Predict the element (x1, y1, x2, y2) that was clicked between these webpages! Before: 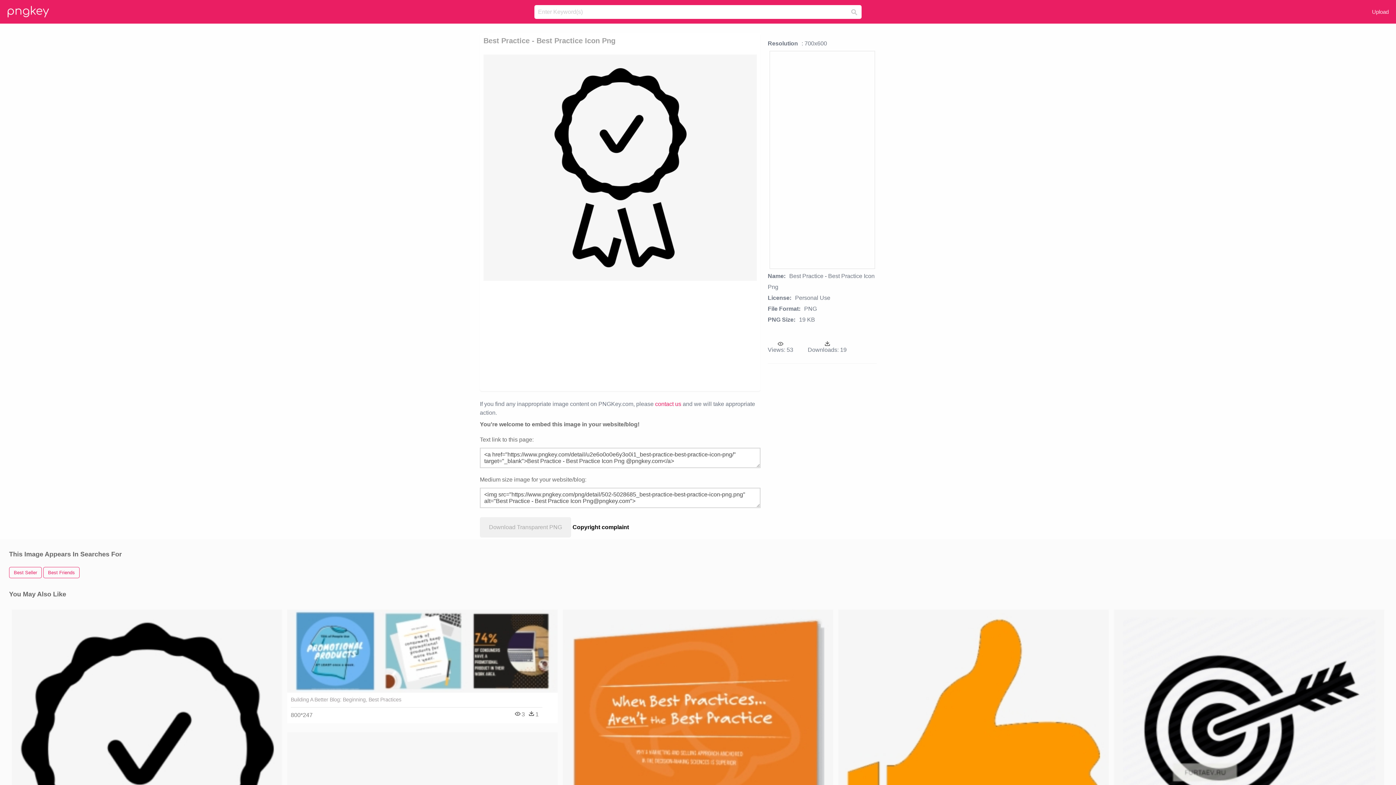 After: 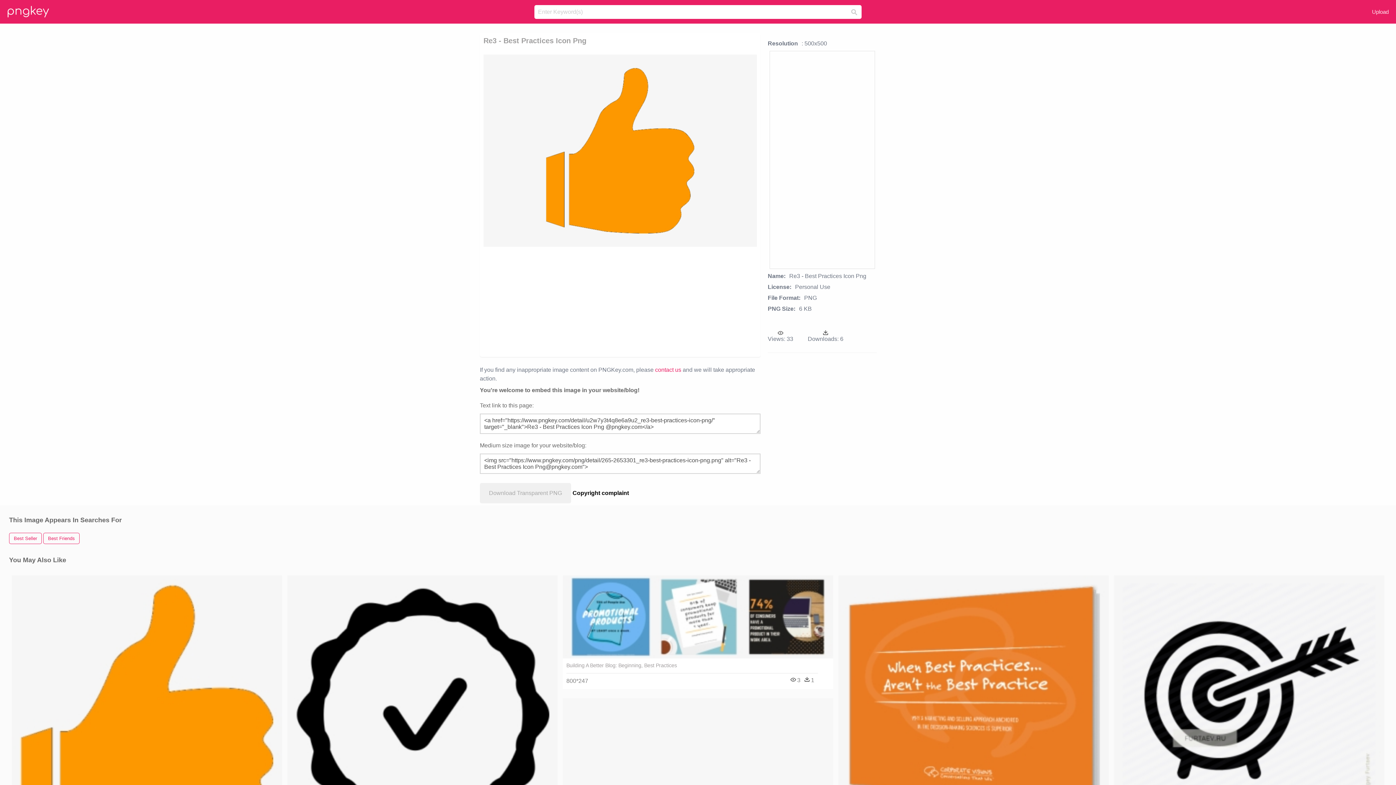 Action: bbox: (838, 609, 1109, 911)